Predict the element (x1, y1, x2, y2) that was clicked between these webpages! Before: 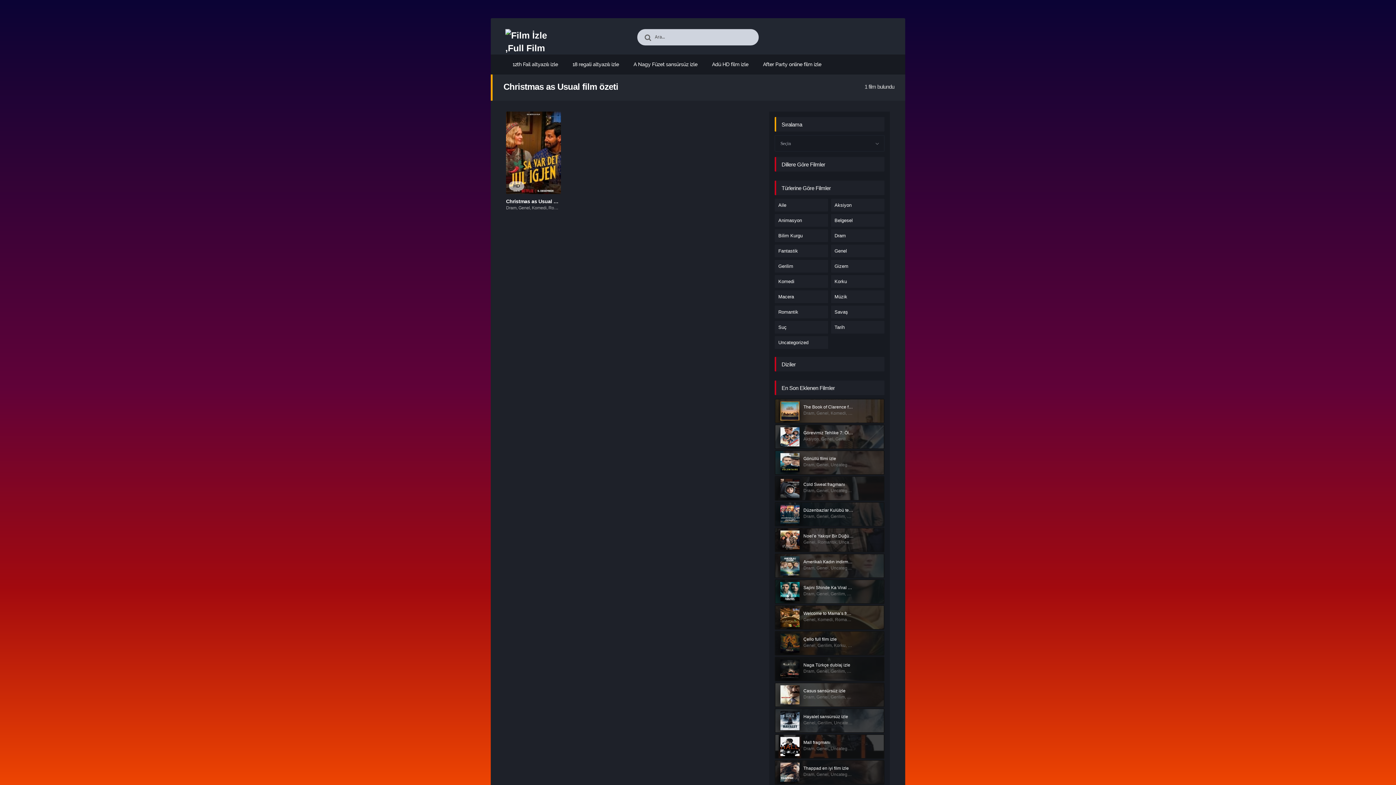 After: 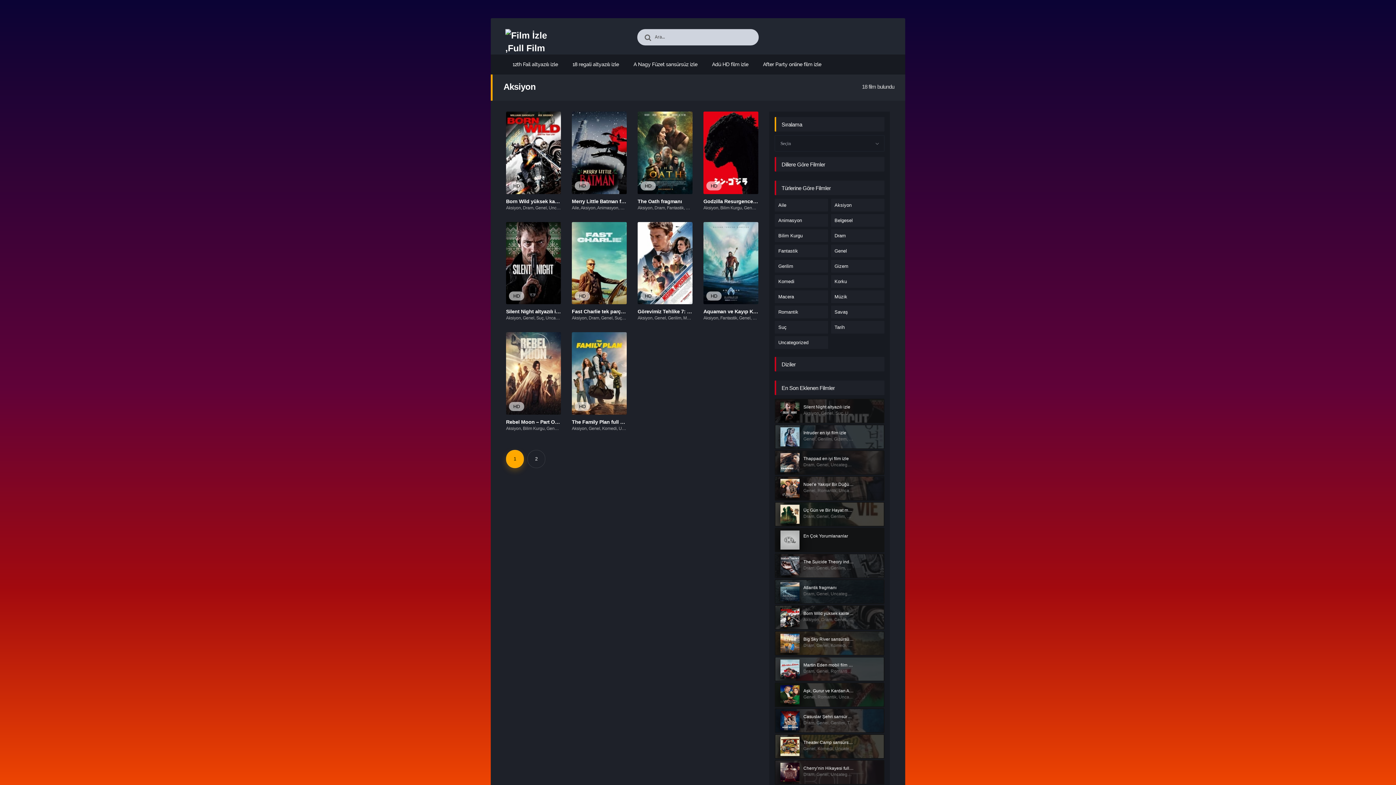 Action: label: Aksiyon bbox: (831, 198, 884, 212)